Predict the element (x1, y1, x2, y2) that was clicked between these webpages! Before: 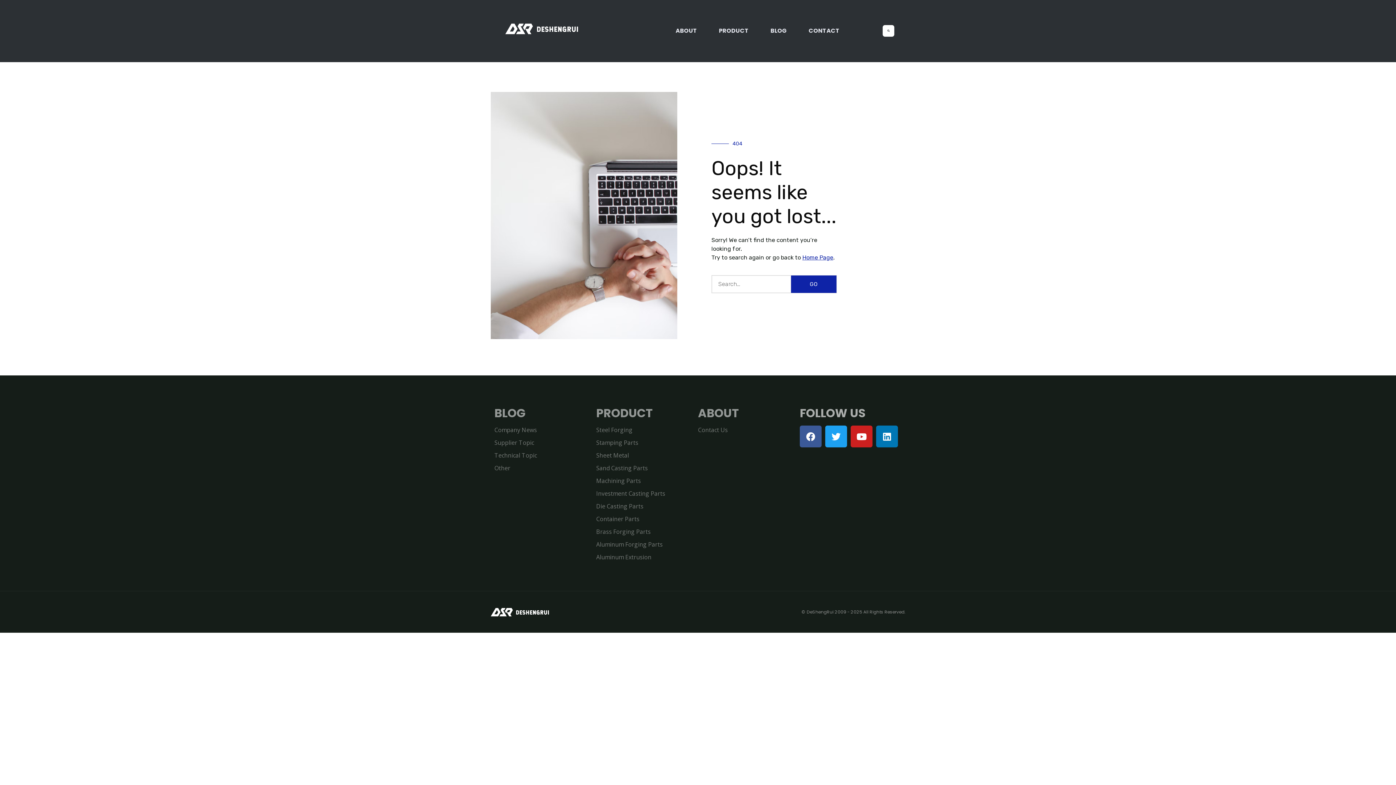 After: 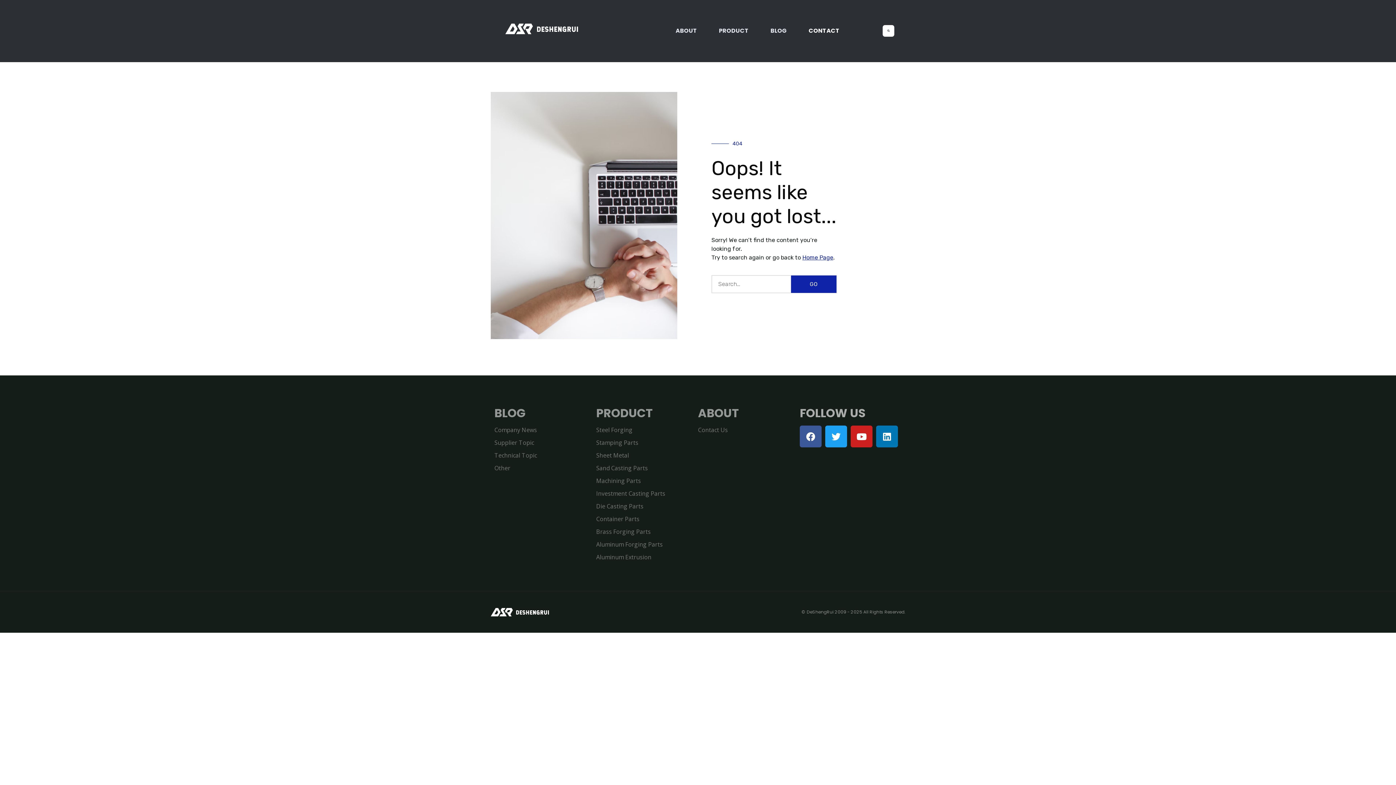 Action: bbox: (801, 15, 847, 46) label: CONTACT